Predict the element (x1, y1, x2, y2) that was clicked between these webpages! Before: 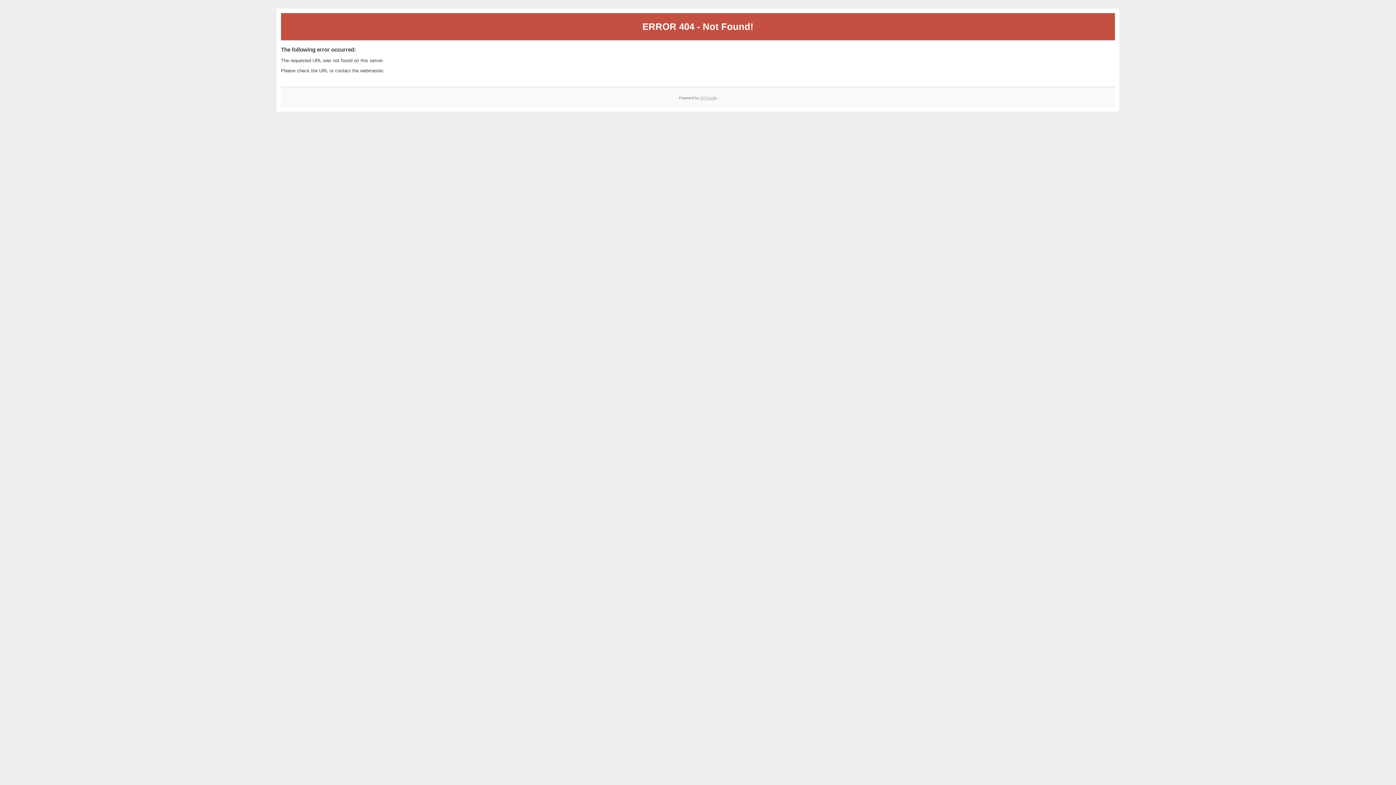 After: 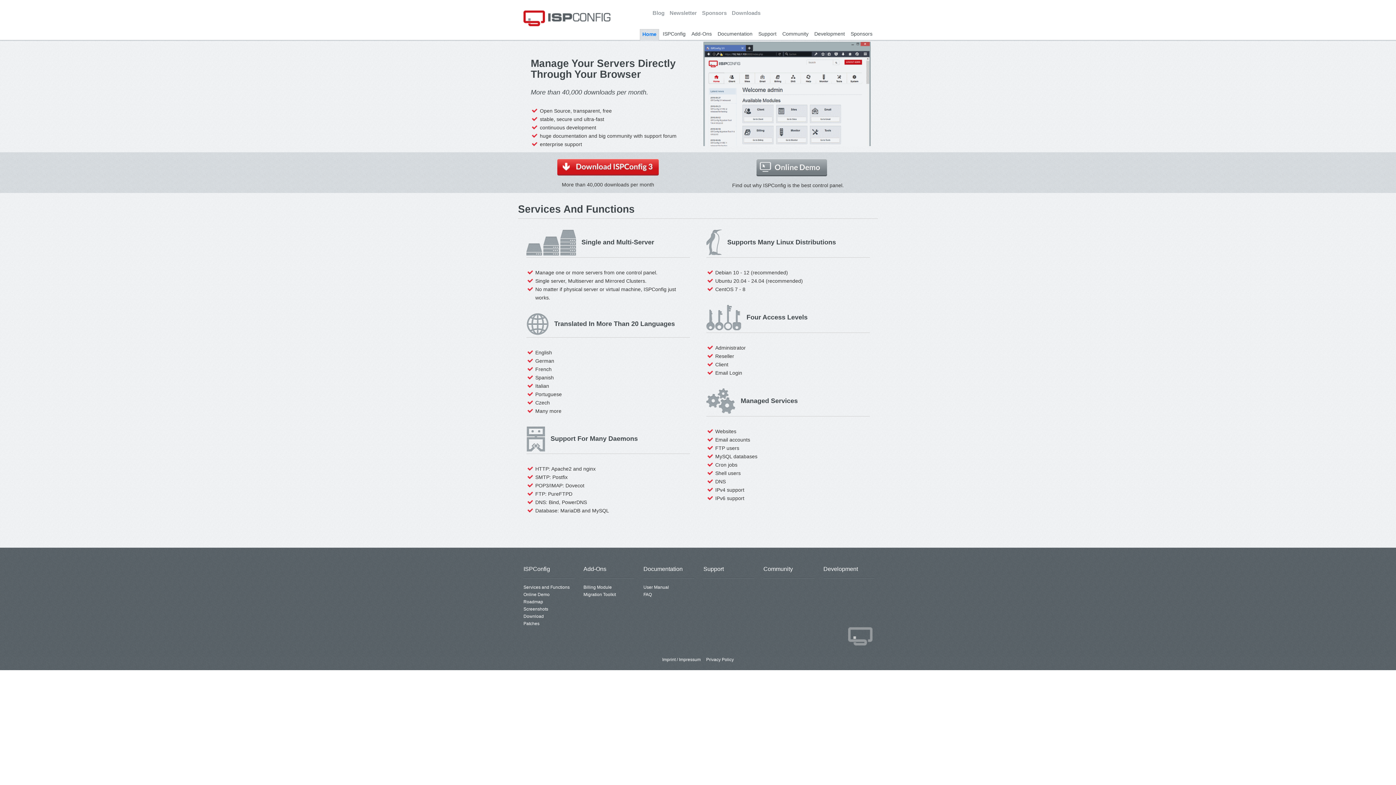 Action: bbox: (700, 95, 717, 99) label: ISPConfig